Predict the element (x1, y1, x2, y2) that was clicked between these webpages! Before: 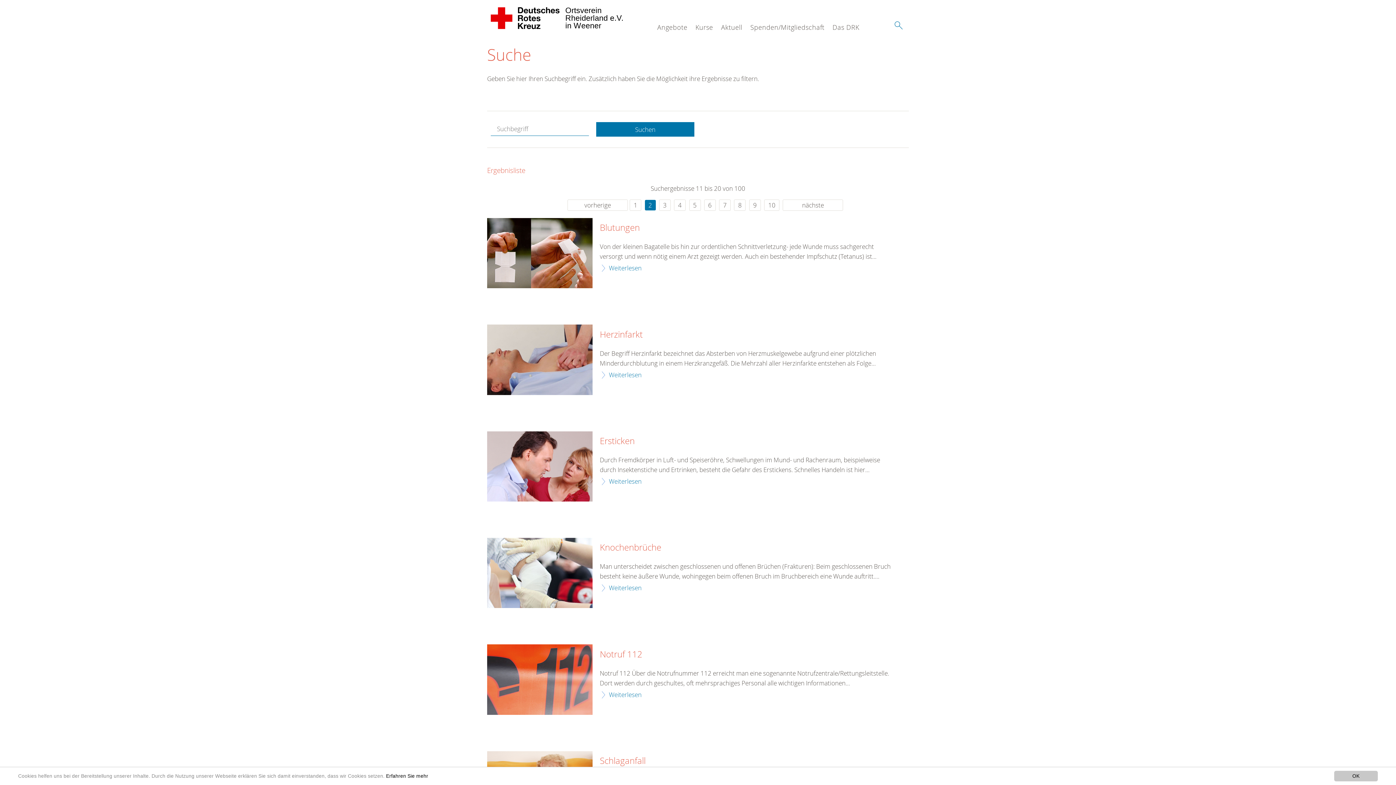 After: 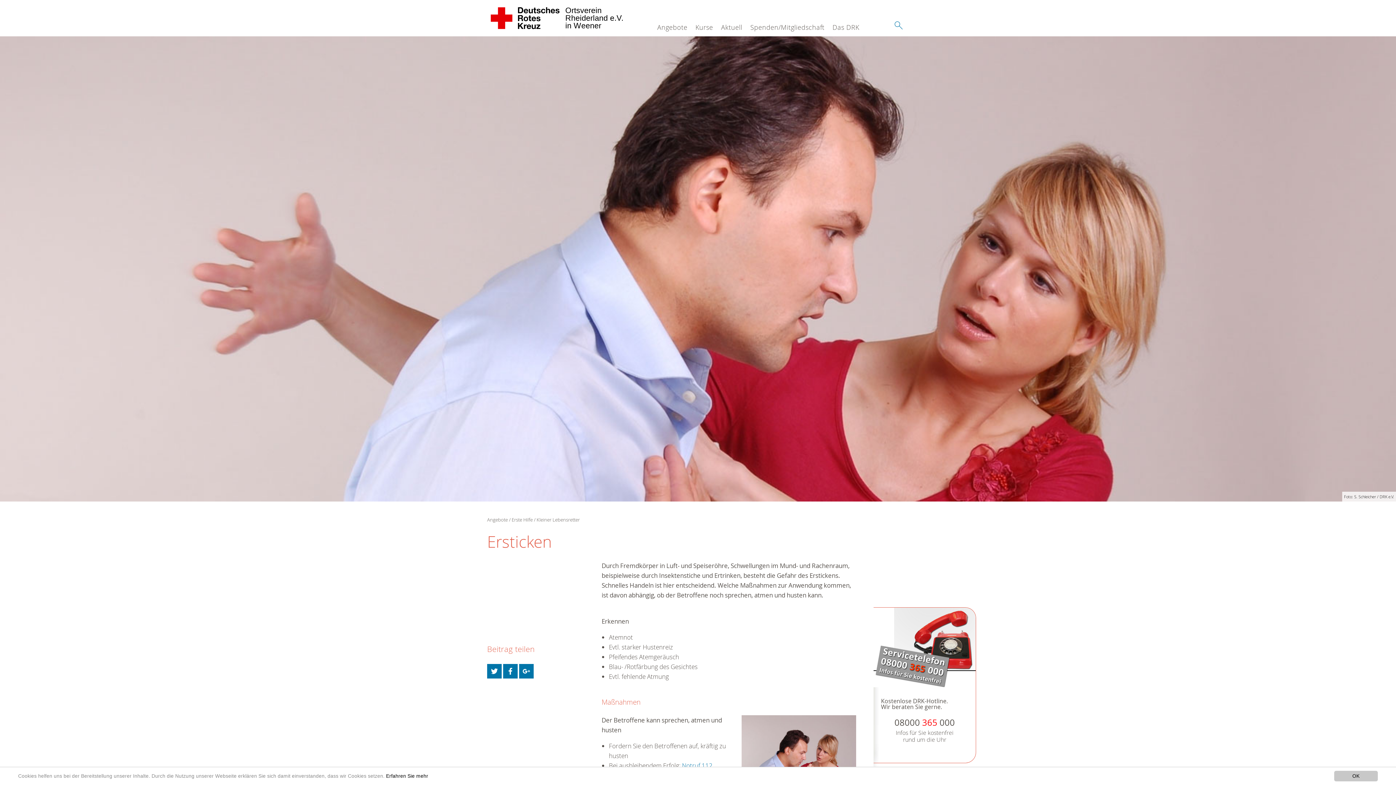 Action: bbox: (600, 436, 634, 446) label: Ersticken